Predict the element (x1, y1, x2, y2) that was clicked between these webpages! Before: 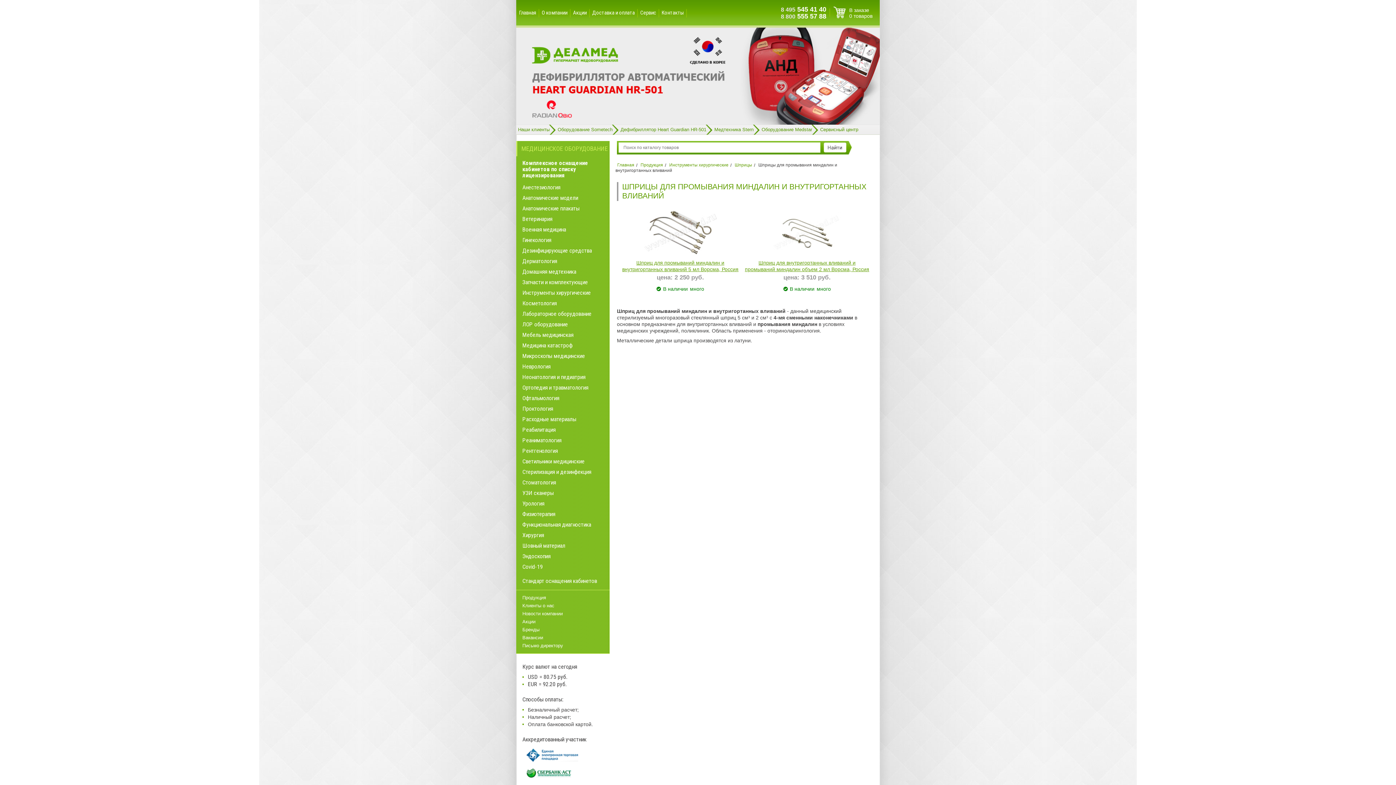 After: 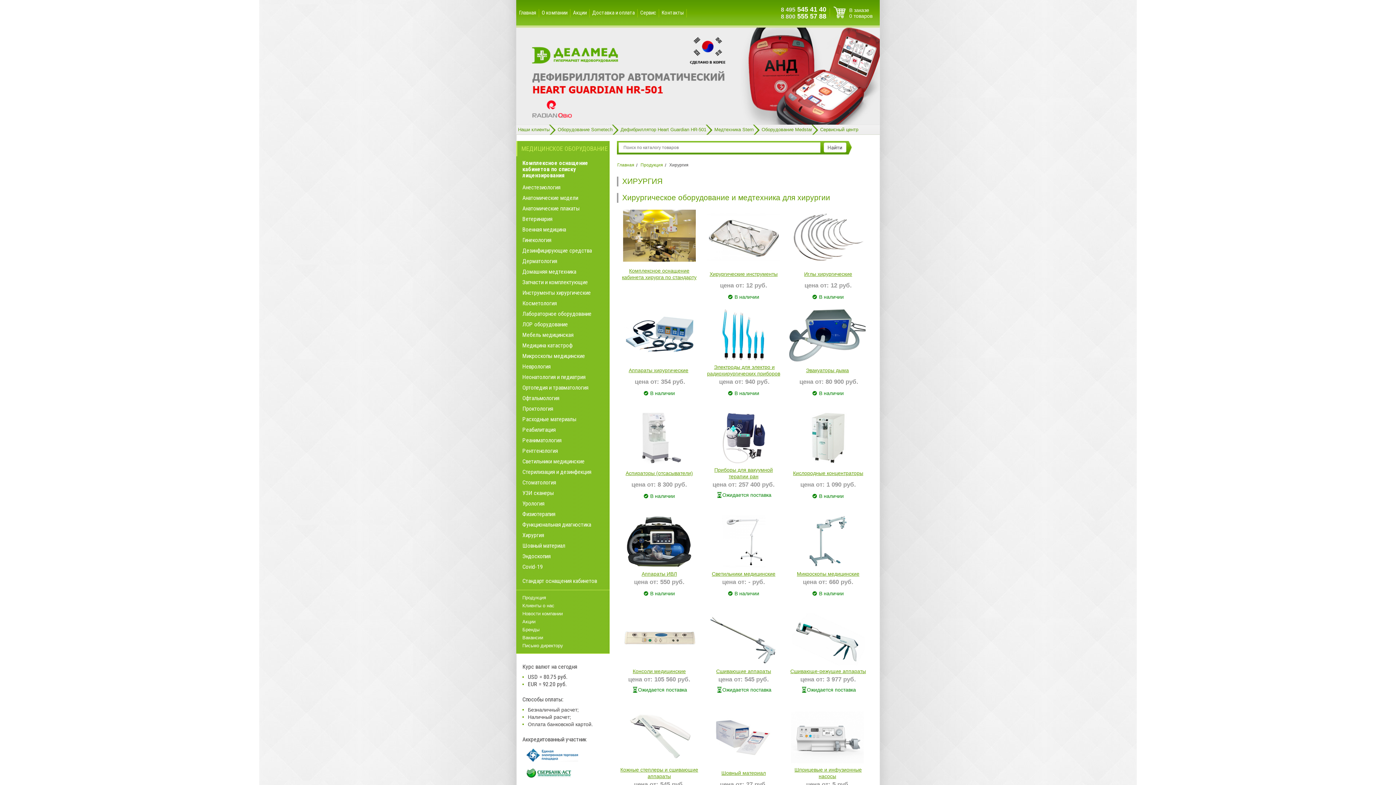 Action: bbox: (512, 530, 609, 540) label: Хирургия